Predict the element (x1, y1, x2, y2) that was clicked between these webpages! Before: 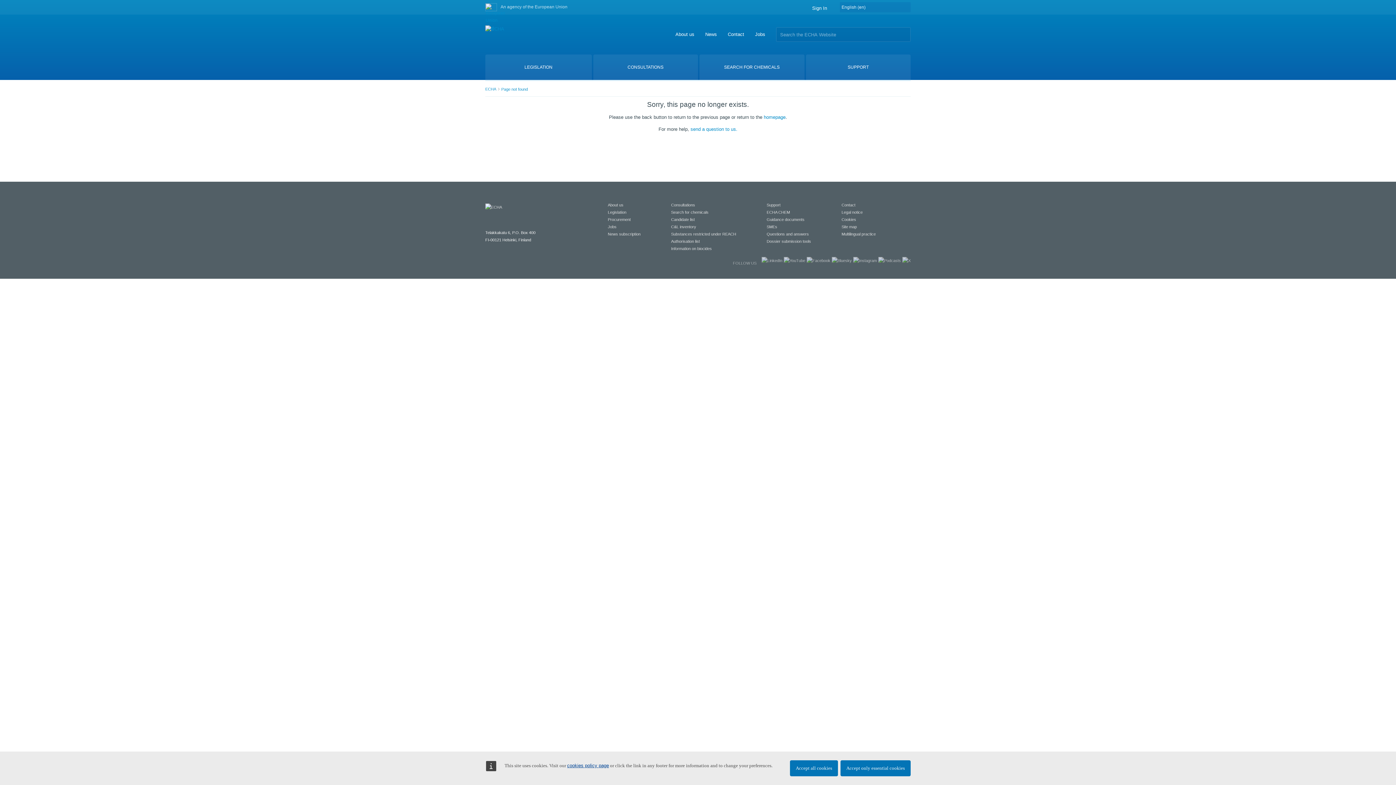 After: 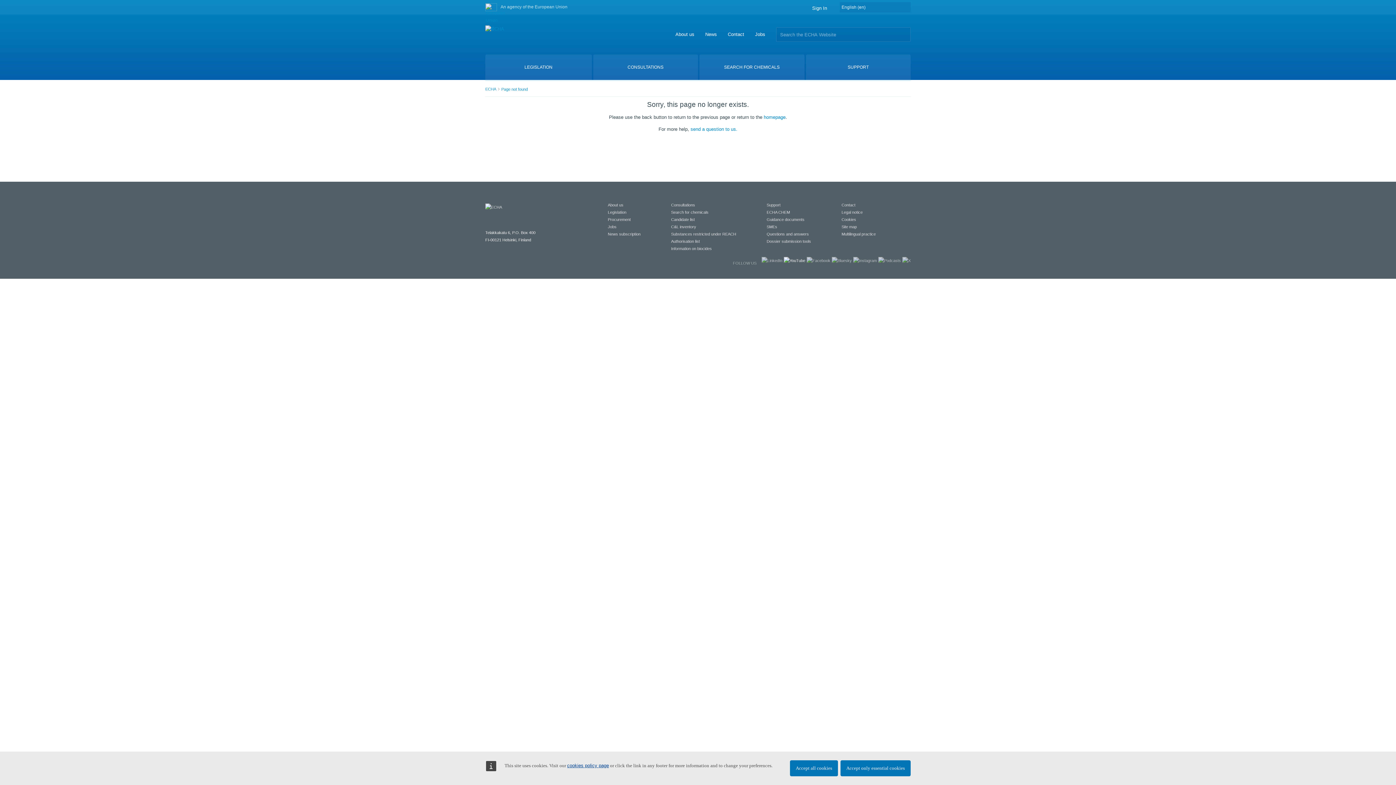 Action: bbox: (784, 258, 805, 262)